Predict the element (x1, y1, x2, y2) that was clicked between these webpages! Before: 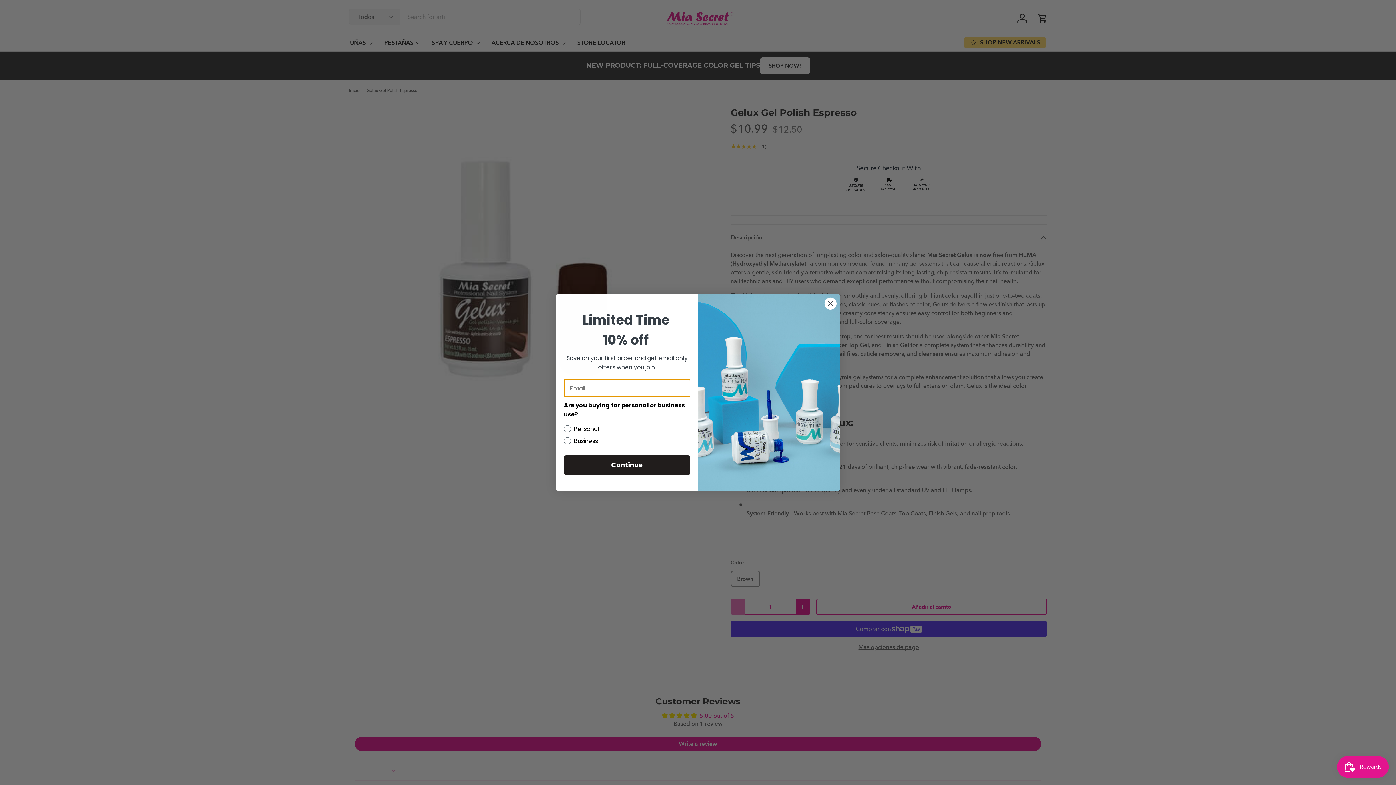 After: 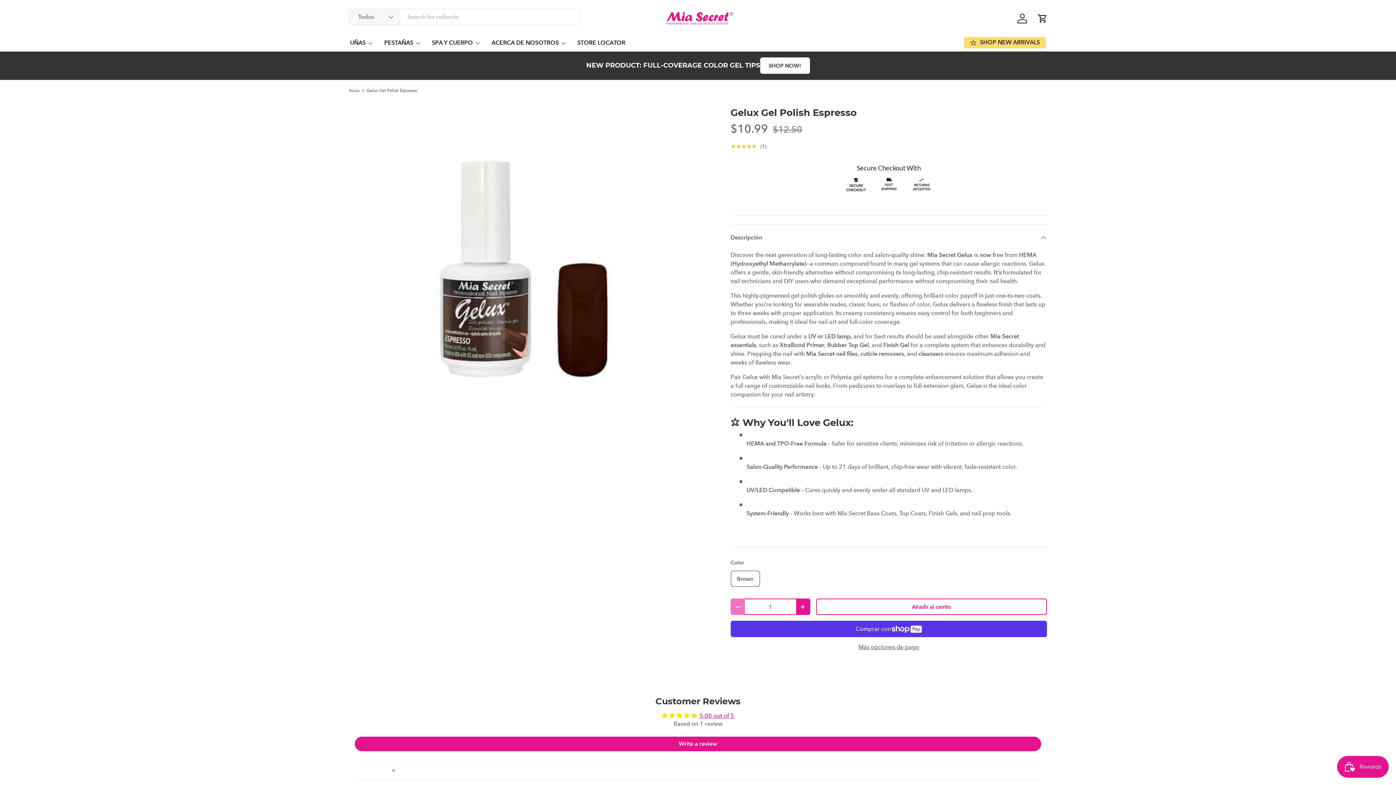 Action: label: Close dialog bbox: (824, 297, 837, 310)